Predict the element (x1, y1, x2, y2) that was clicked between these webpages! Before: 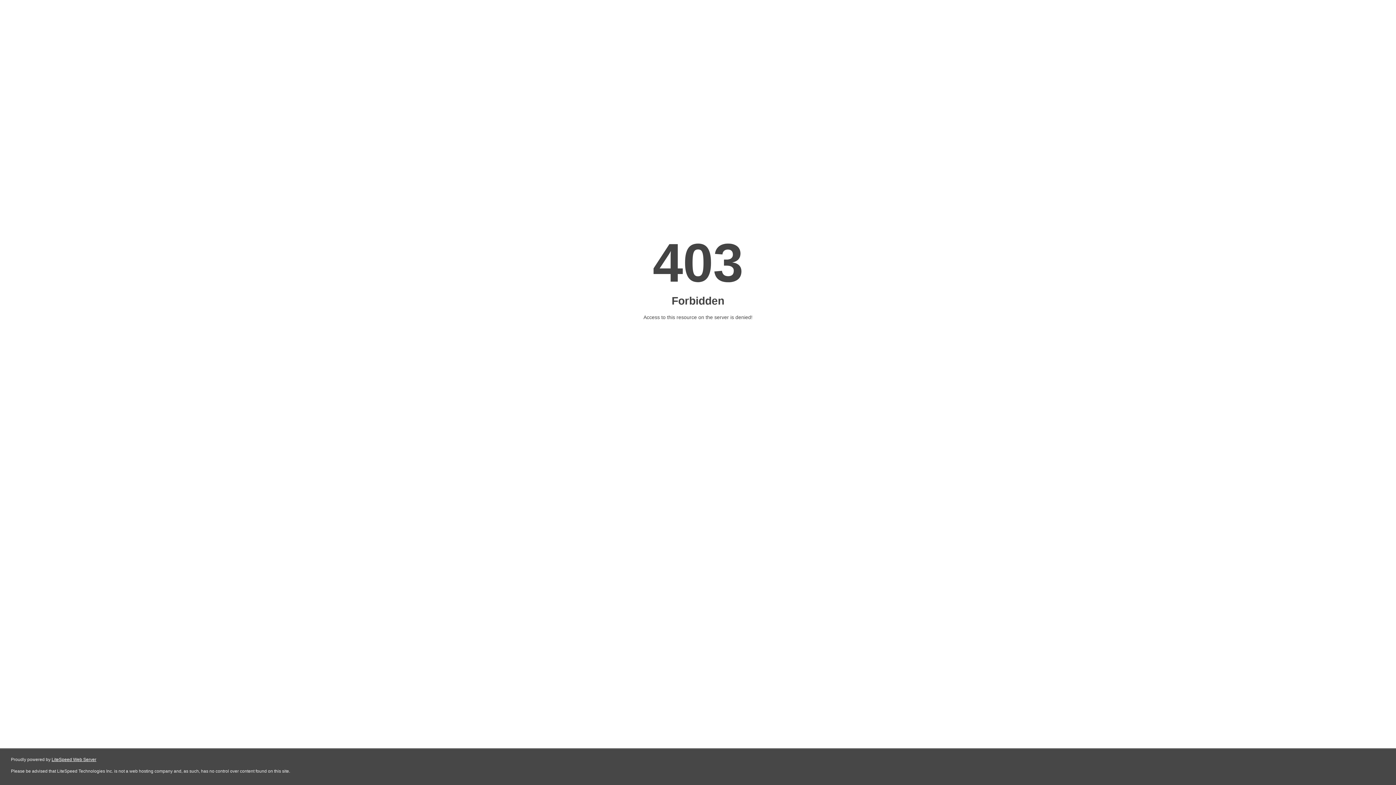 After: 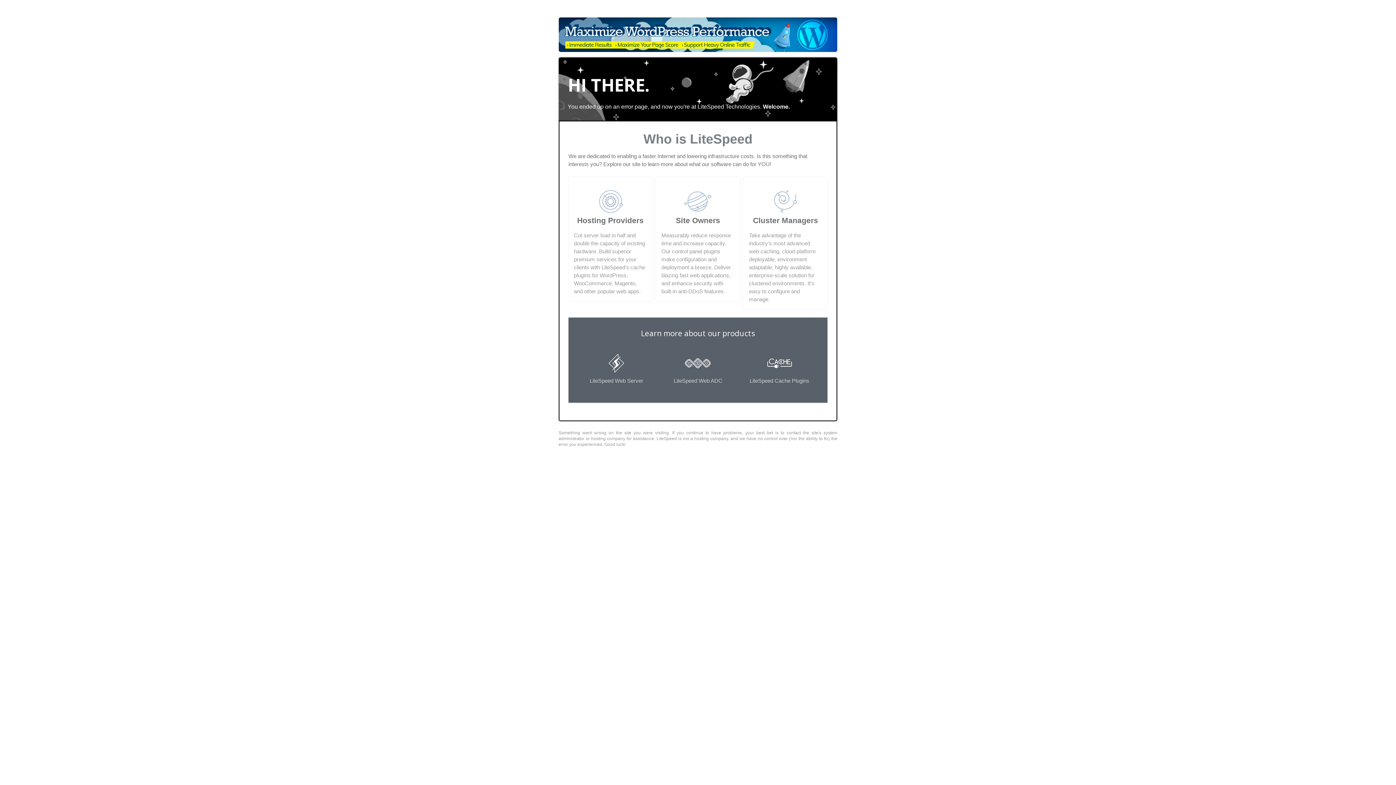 Action: bbox: (51, 757, 96, 762) label: LiteSpeed Web Server